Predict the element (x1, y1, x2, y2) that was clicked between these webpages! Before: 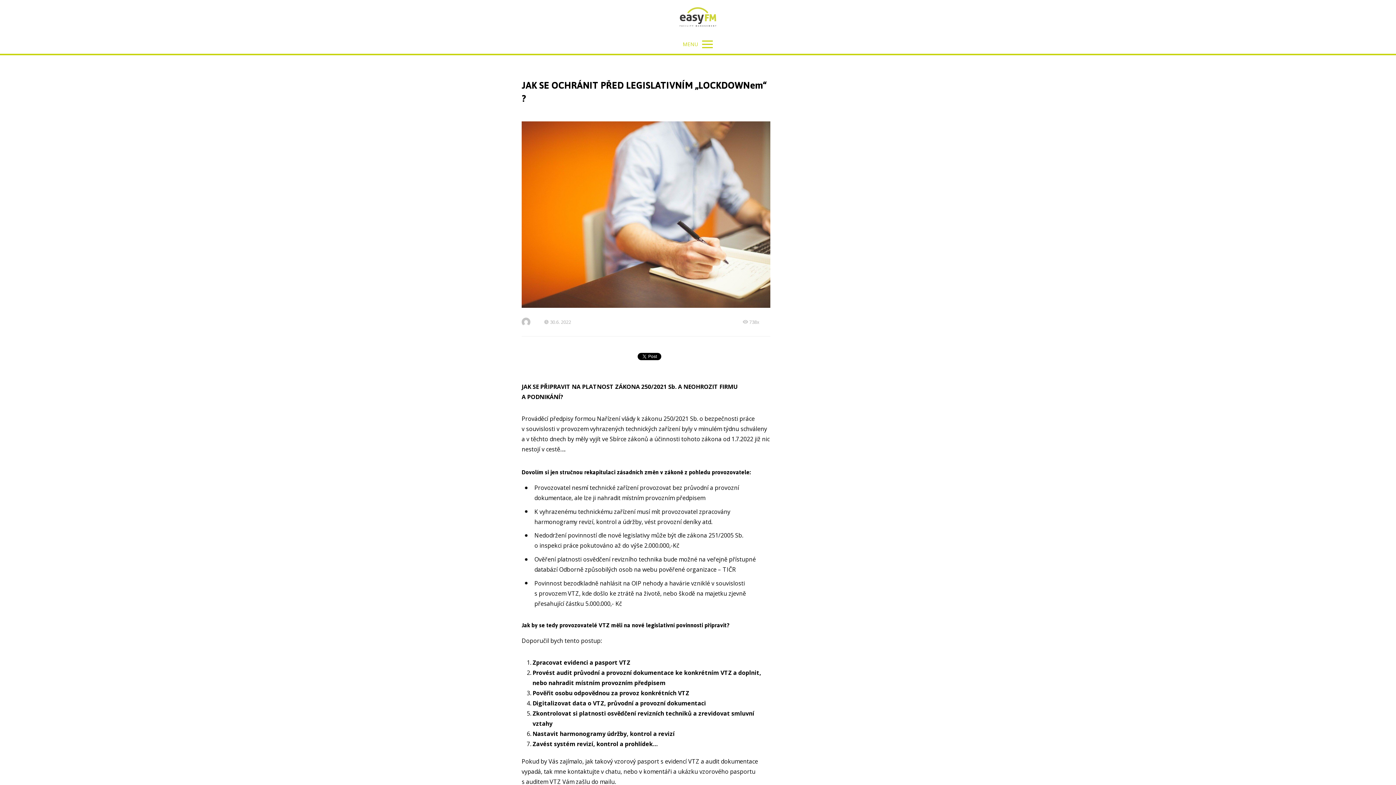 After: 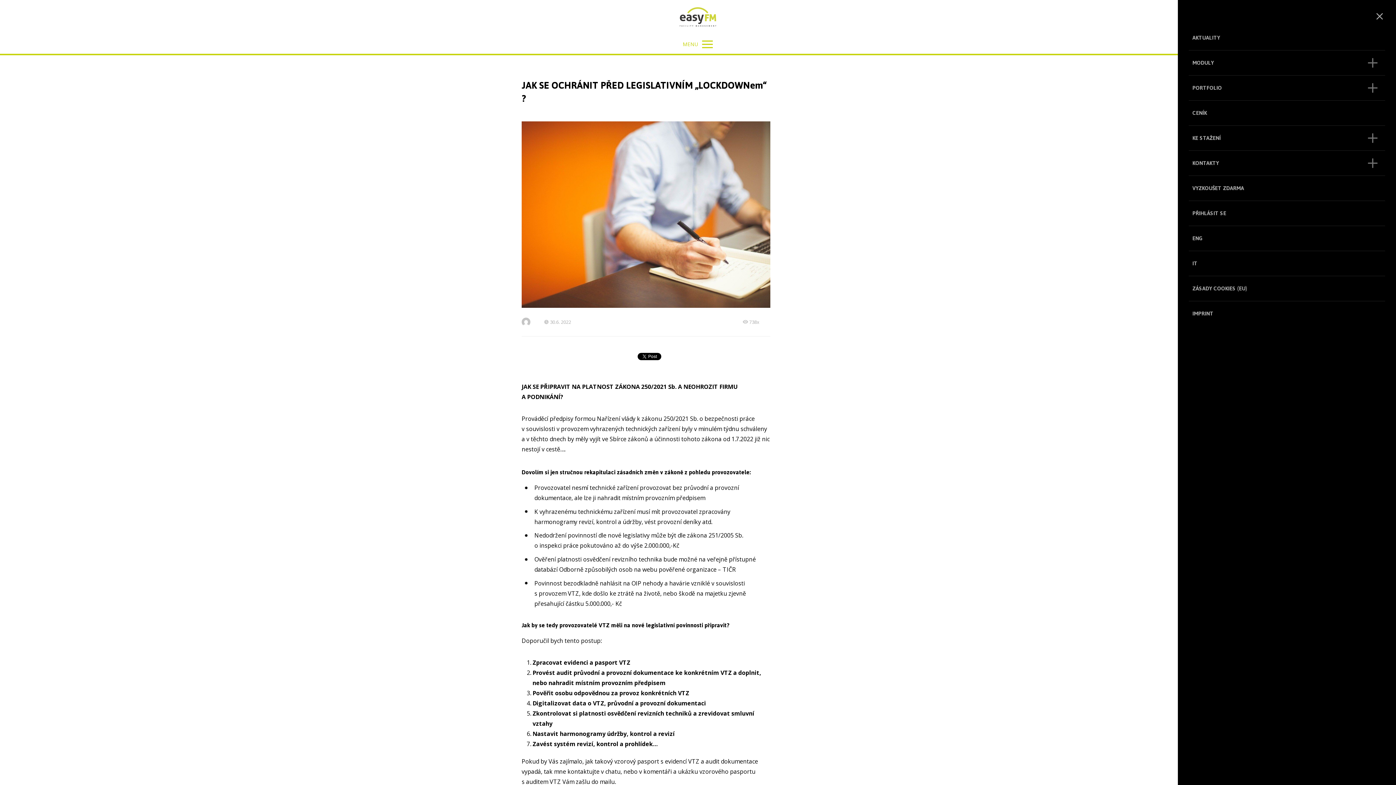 Action: label: MENU bbox: (0, 34, 1396, 53)